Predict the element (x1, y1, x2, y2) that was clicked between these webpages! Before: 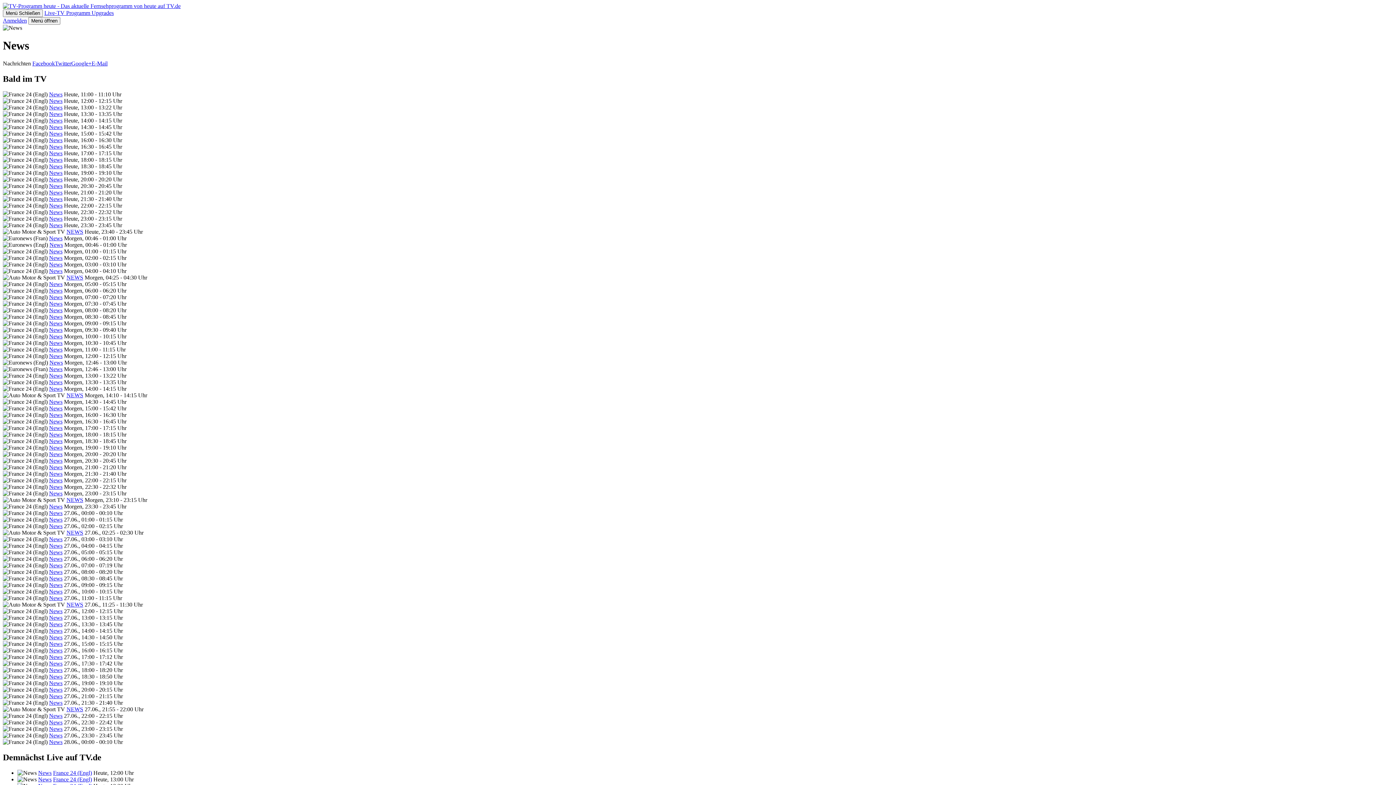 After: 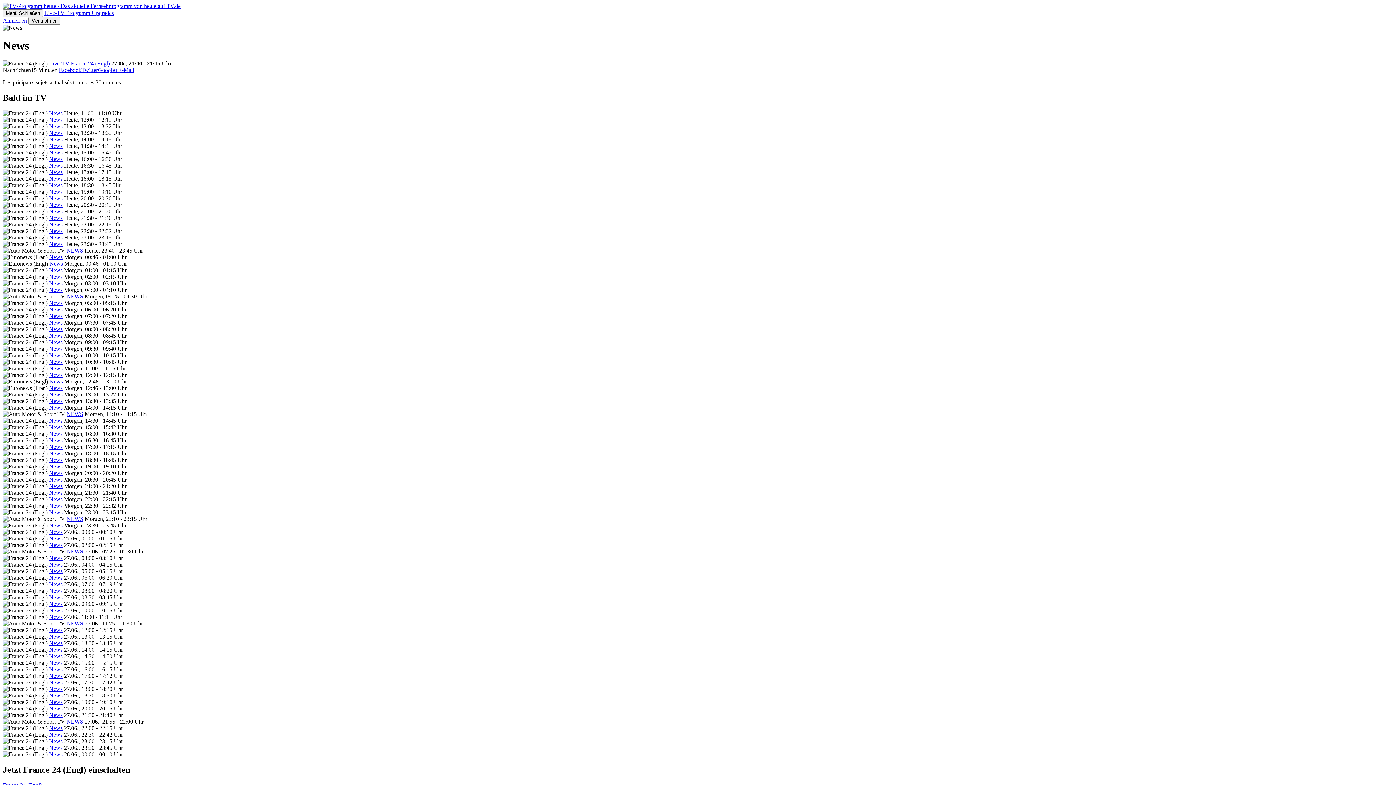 Action: bbox: (49, 693, 62, 699) label: News